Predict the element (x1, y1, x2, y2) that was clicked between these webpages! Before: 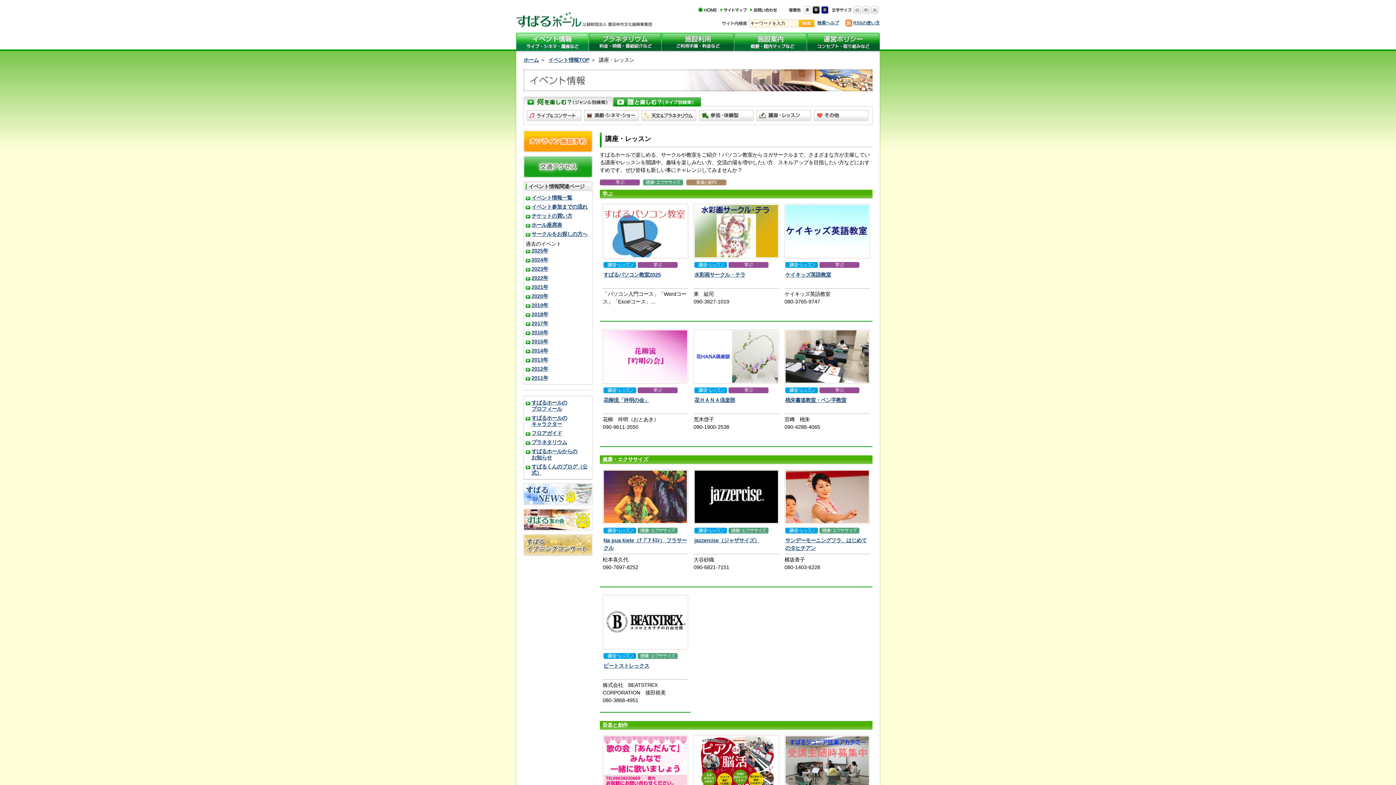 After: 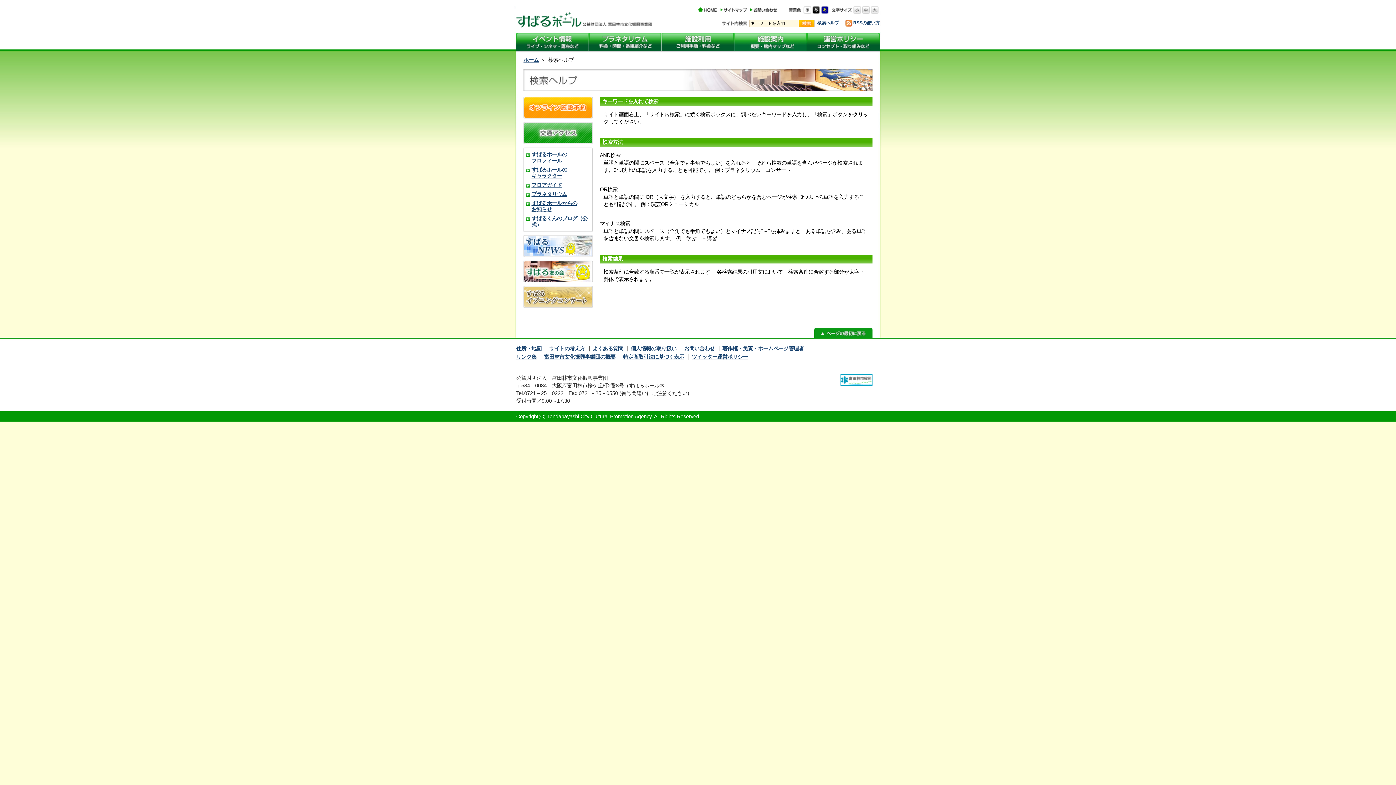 Action: bbox: (817, 20, 839, 25) label: 検索ヘルプ